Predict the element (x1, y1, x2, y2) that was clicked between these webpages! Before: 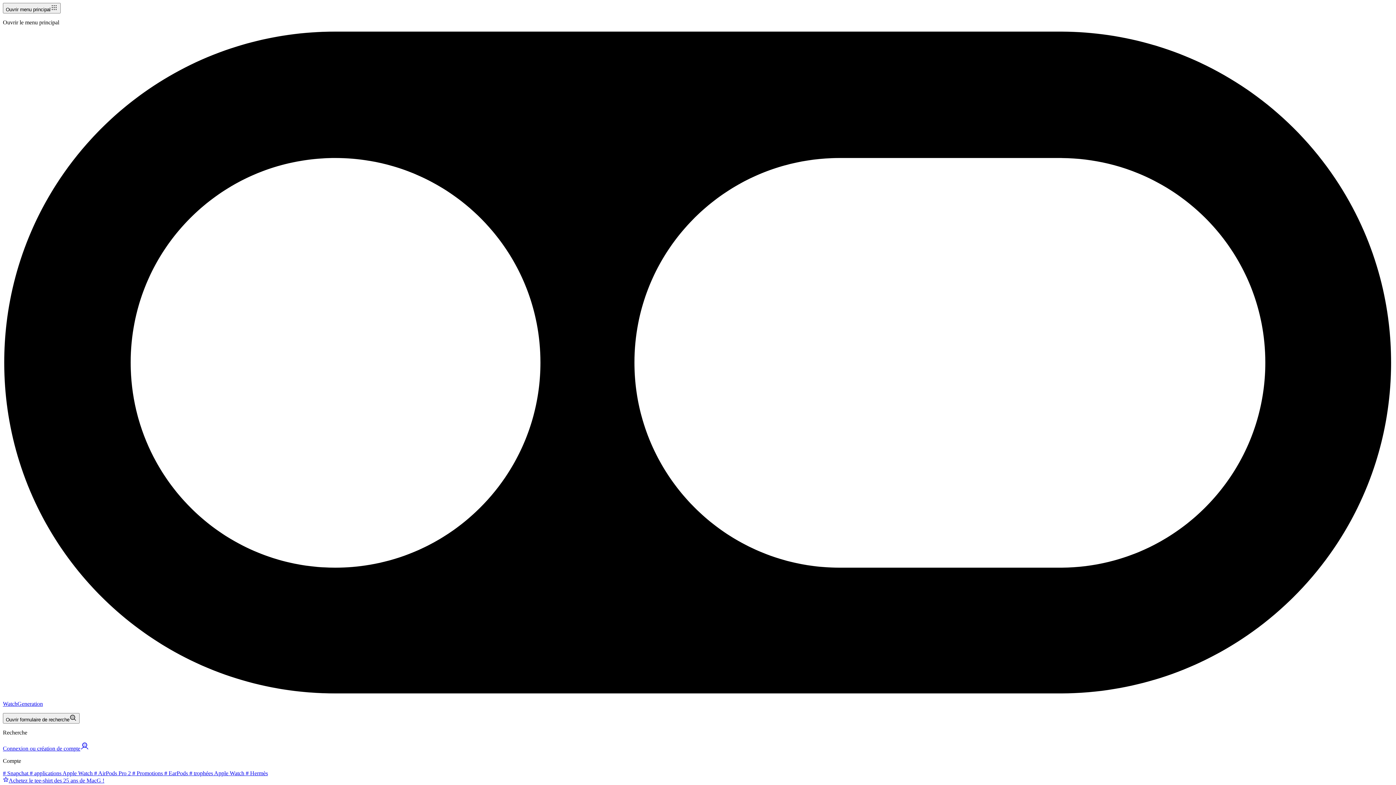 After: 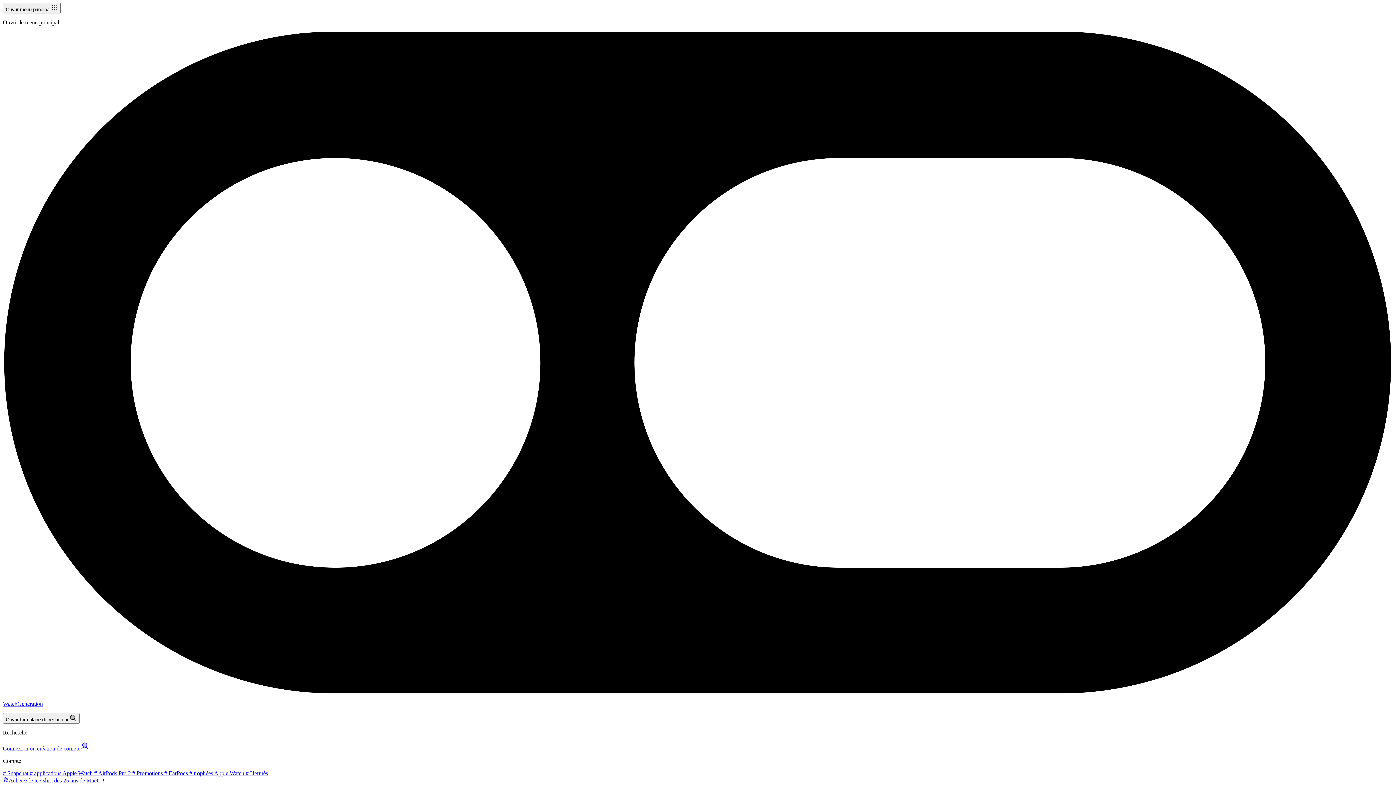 Action: label: # Snapchat bbox: (2, 770, 28, 776)